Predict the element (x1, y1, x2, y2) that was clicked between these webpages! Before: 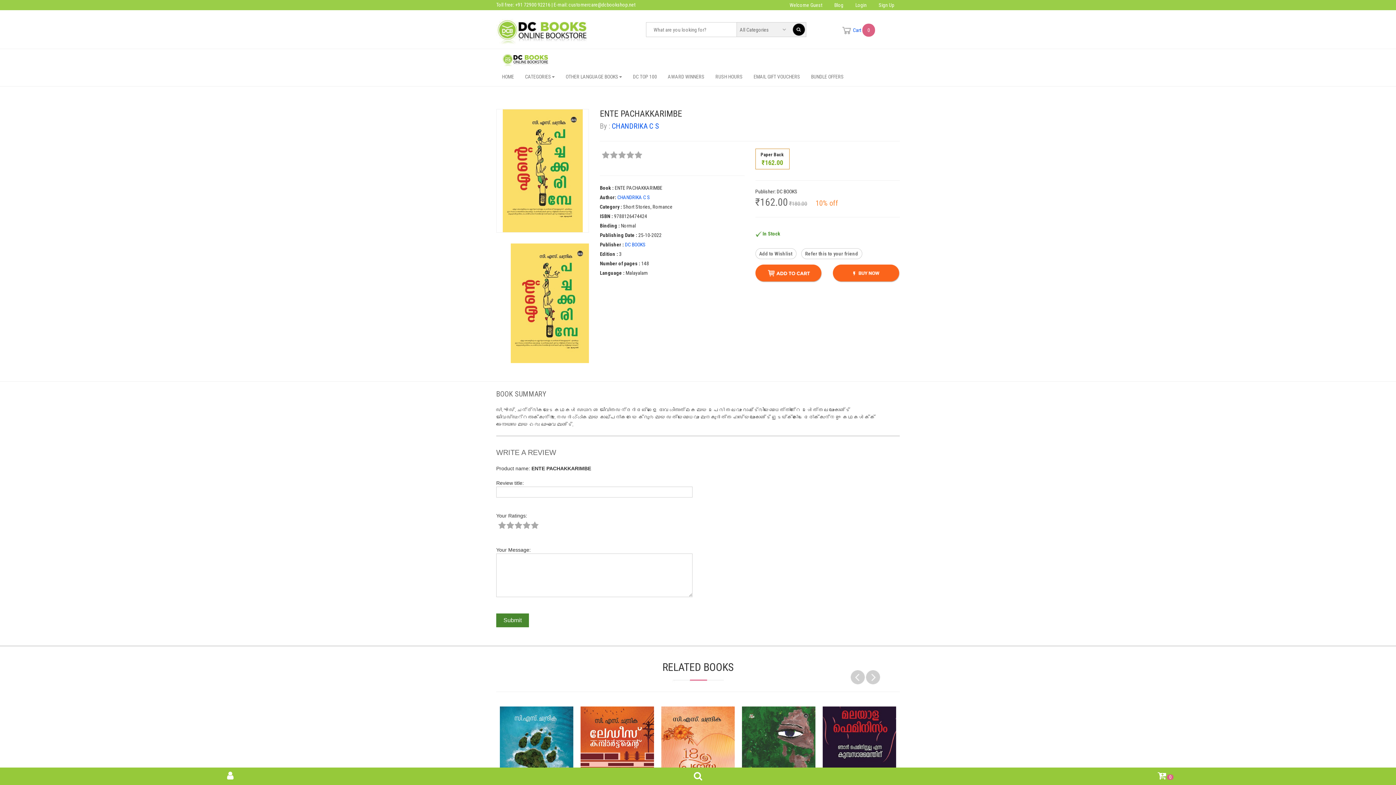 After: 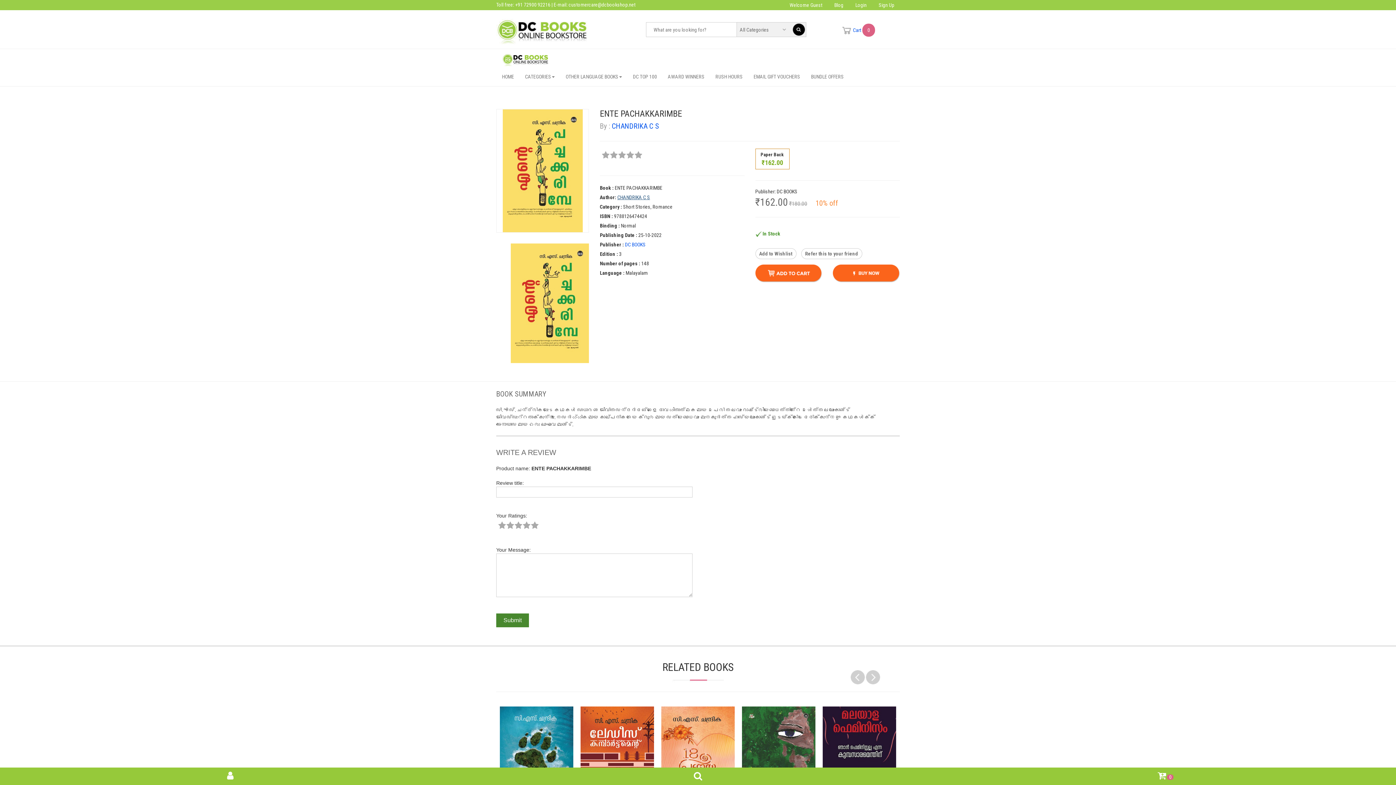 Action: bbox: (617, 194, 650, 200) label: CHANDRIKA C S